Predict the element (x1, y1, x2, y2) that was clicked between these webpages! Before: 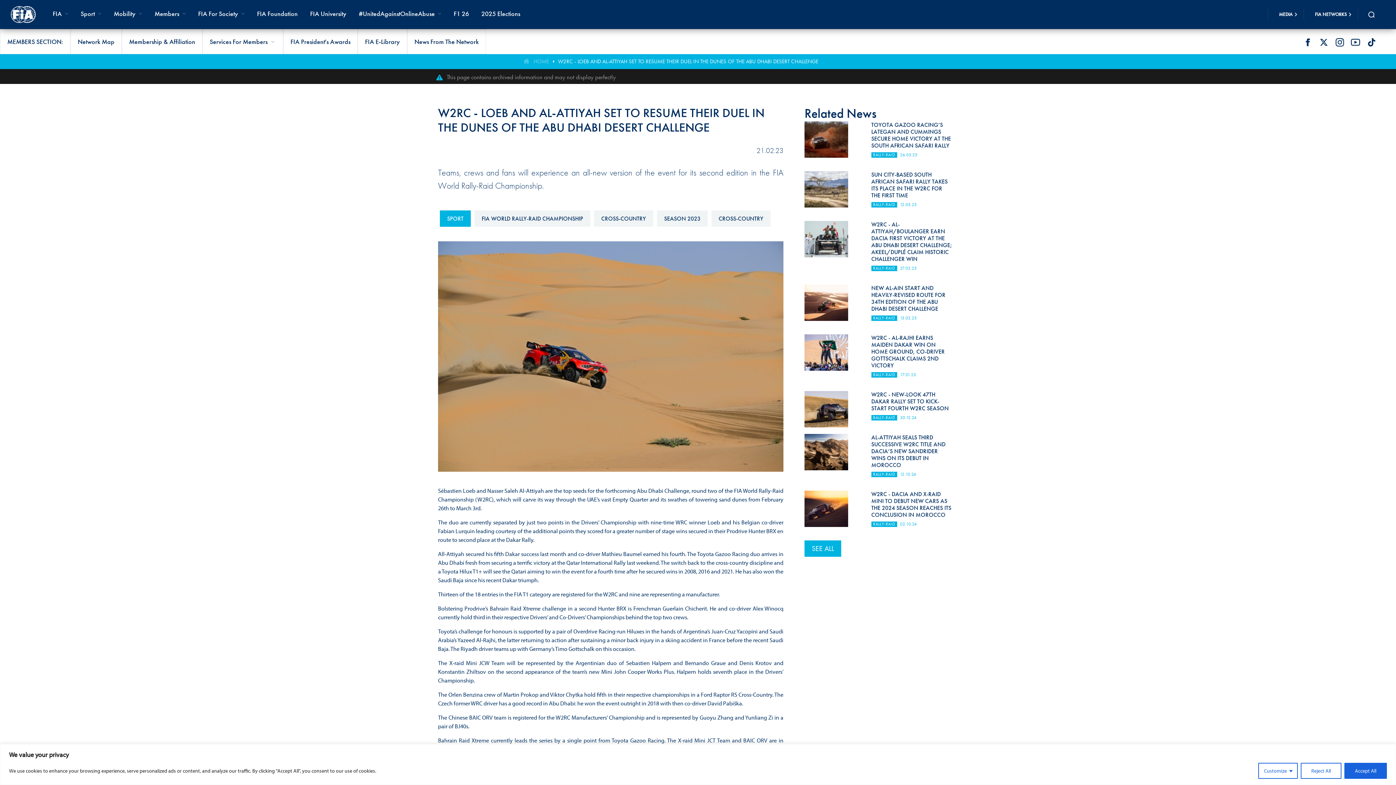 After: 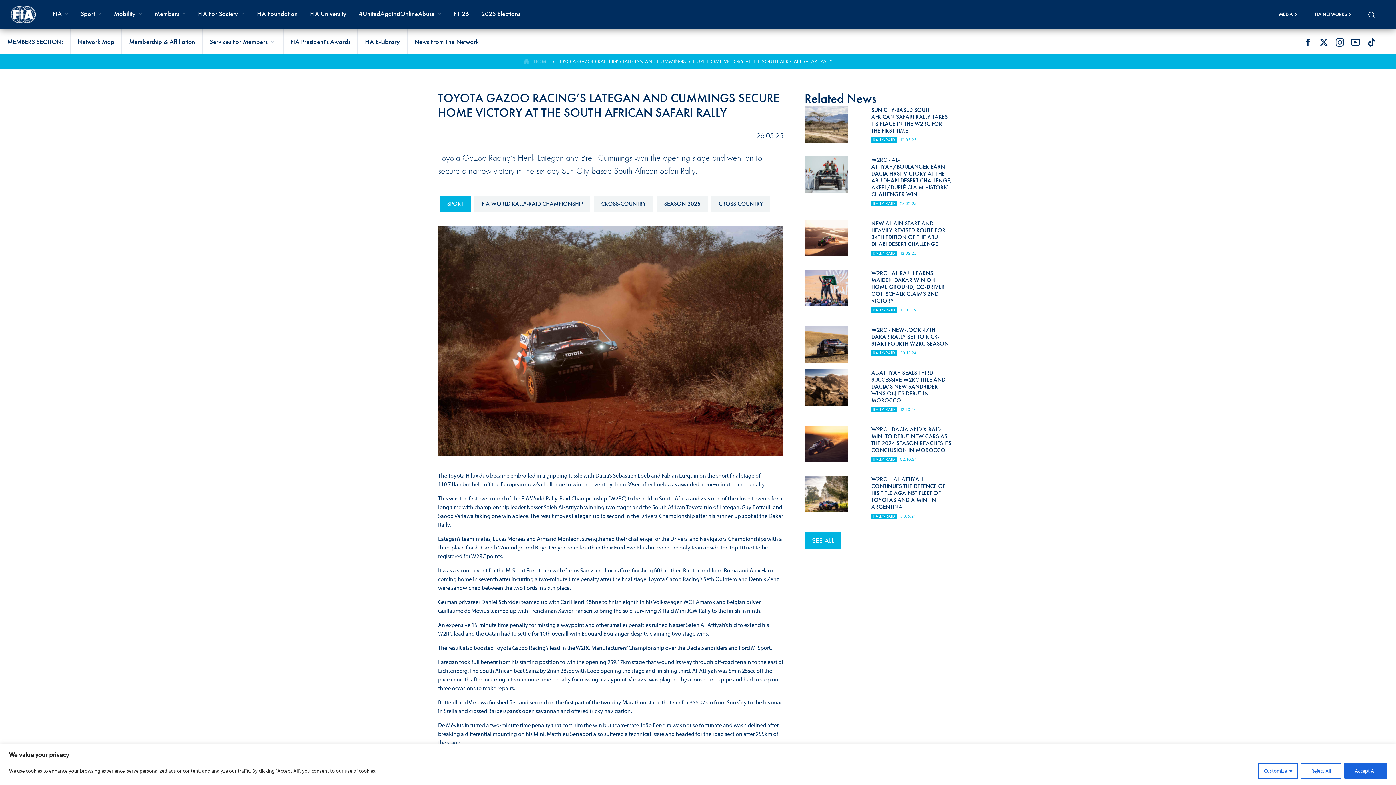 Action: label: TOYOTA GAZOO RACING’S LATEGAN AND CUMMINGS SECURE HOME VICTORY AT THE SOUTH AFRICAN SAFARI RALLY bbox: (871, 121, 951, 149)